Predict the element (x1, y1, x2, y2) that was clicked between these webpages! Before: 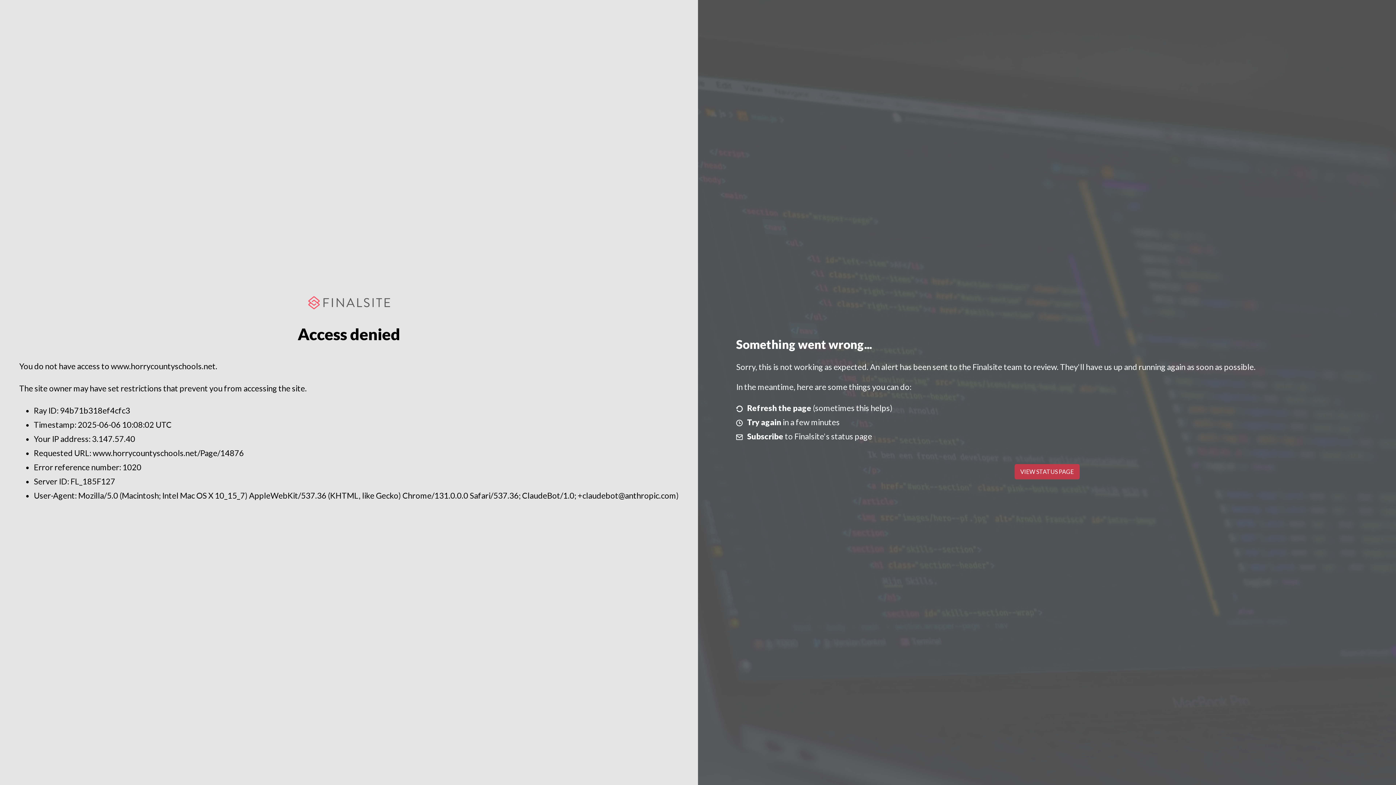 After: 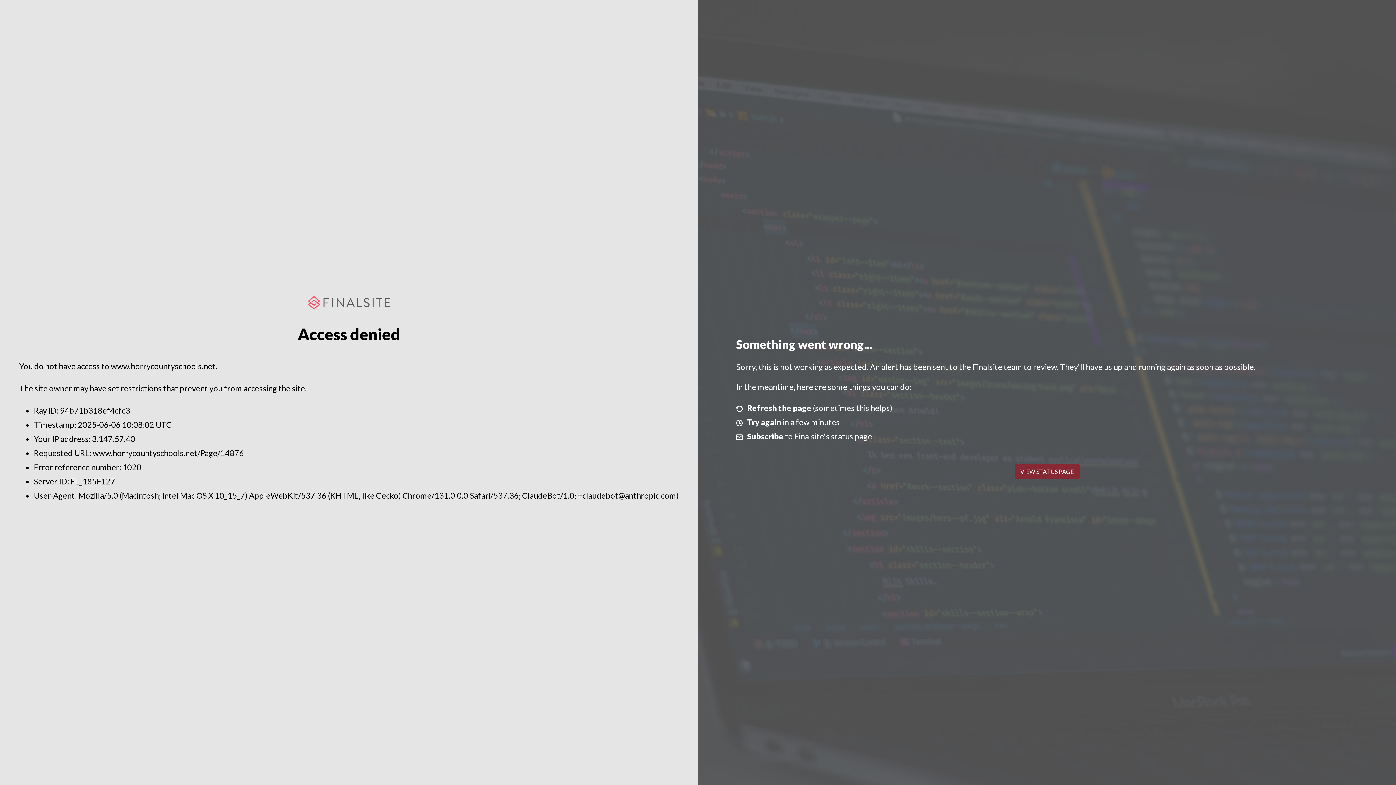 Action: label: VIEW STATUS PAGE bbox: (1014, 464, 1079, 479)